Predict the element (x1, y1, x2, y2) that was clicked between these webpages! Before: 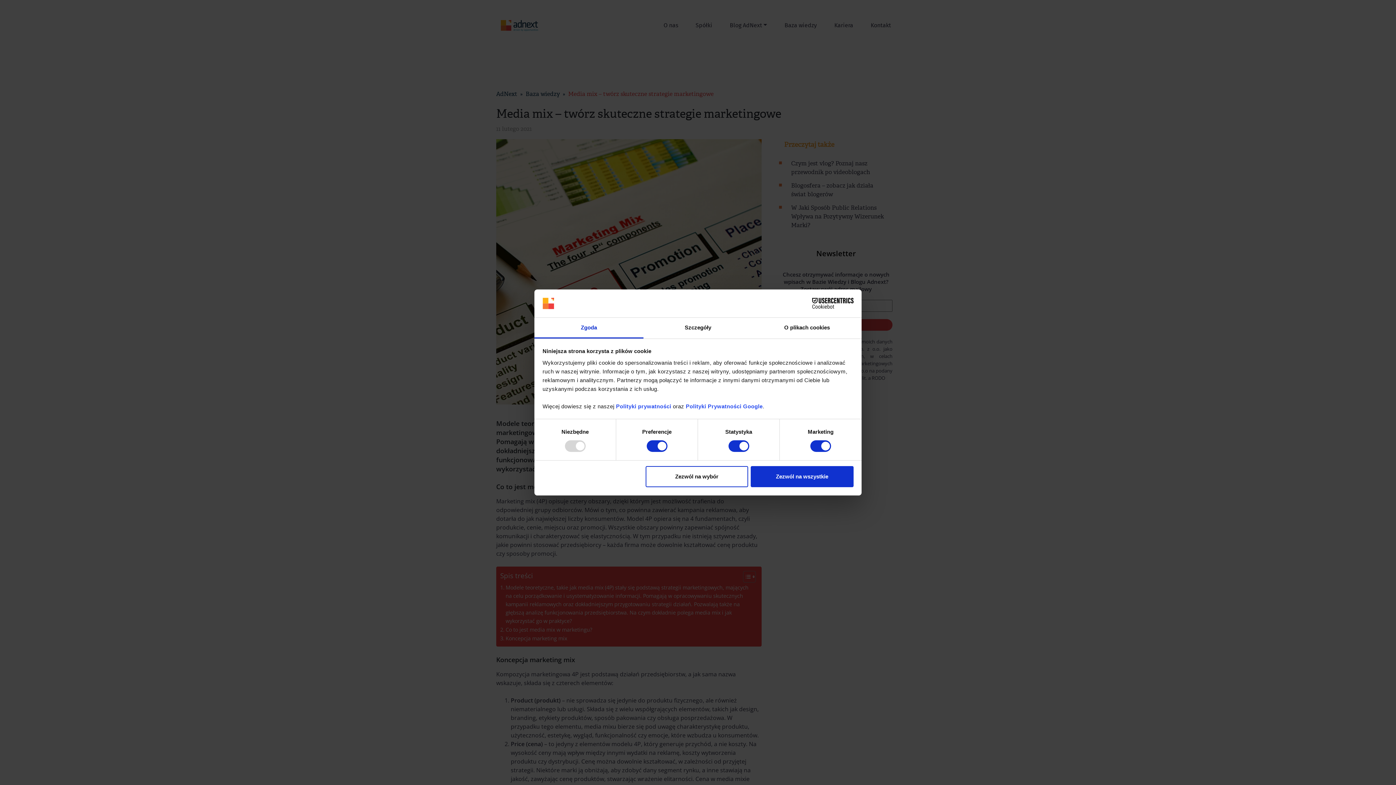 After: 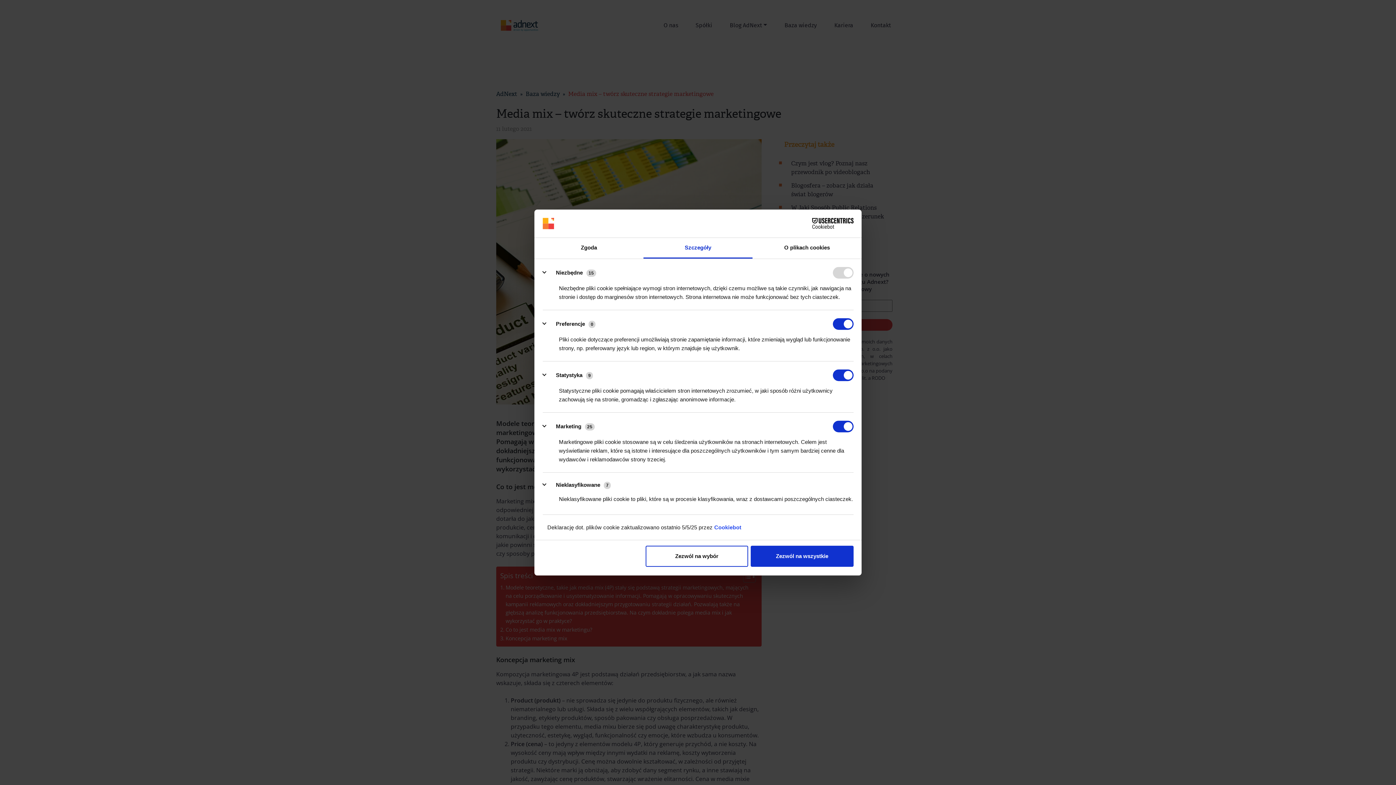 Action: bbox: (643, 317, 752, 338) label: Szczegóły